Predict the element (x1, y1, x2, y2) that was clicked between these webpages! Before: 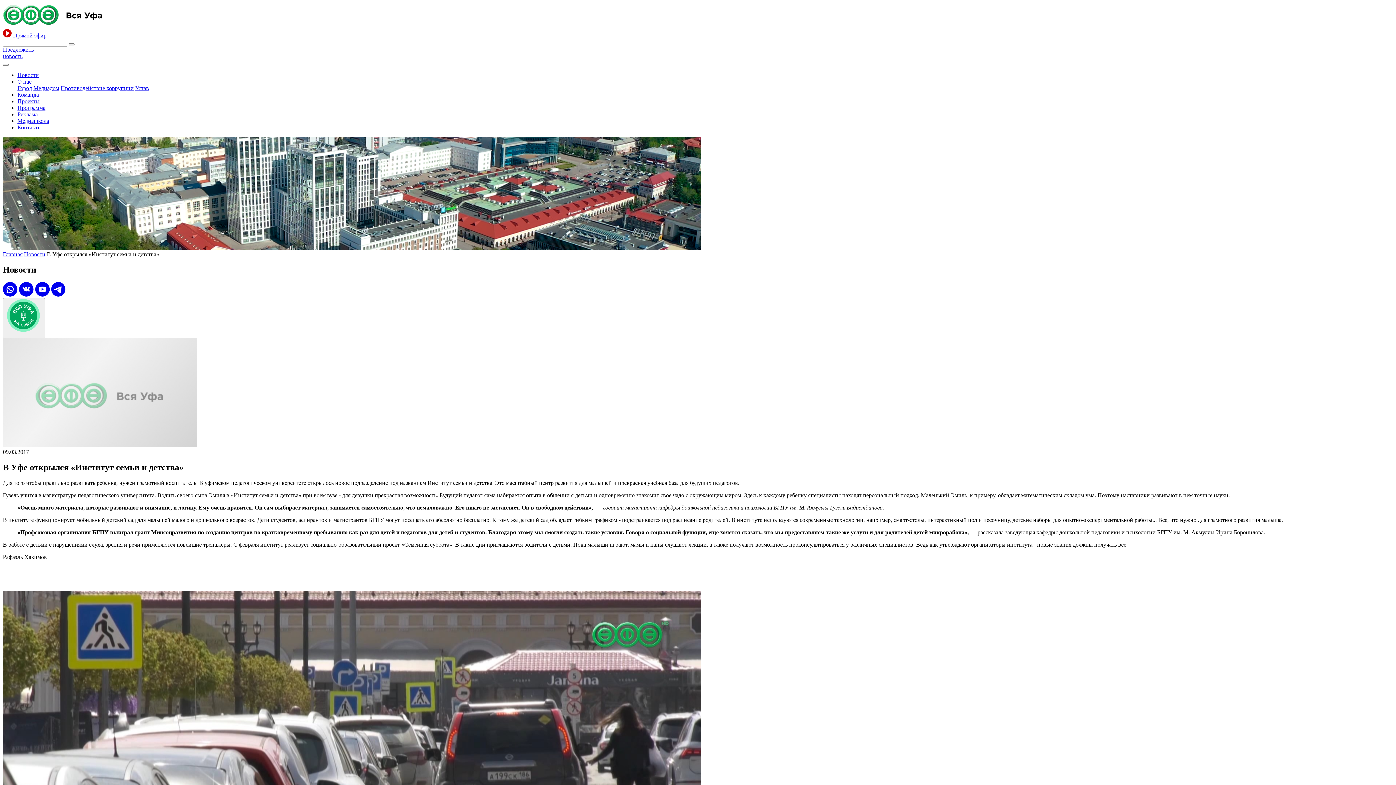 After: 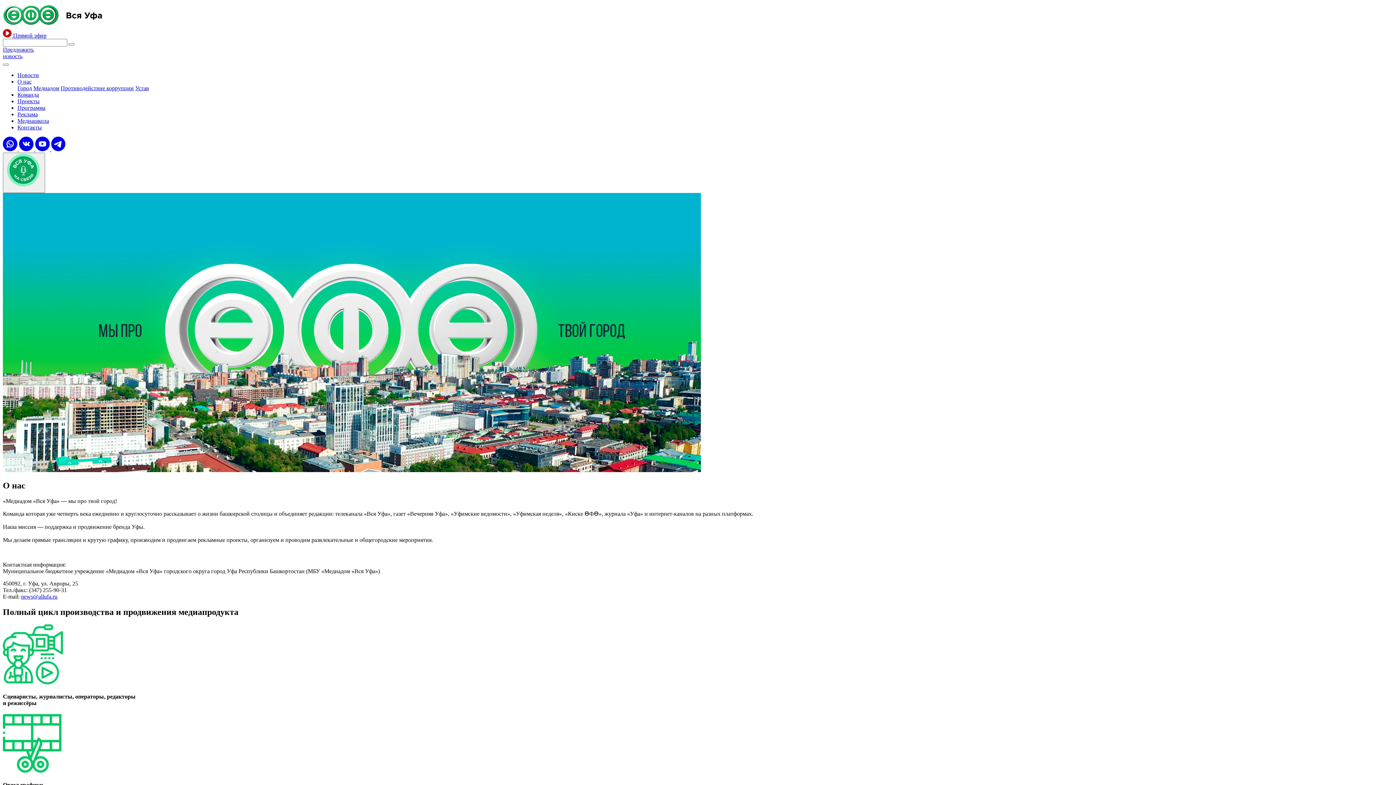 Action: bbox: (17, 78, 31, 84) label: О нас